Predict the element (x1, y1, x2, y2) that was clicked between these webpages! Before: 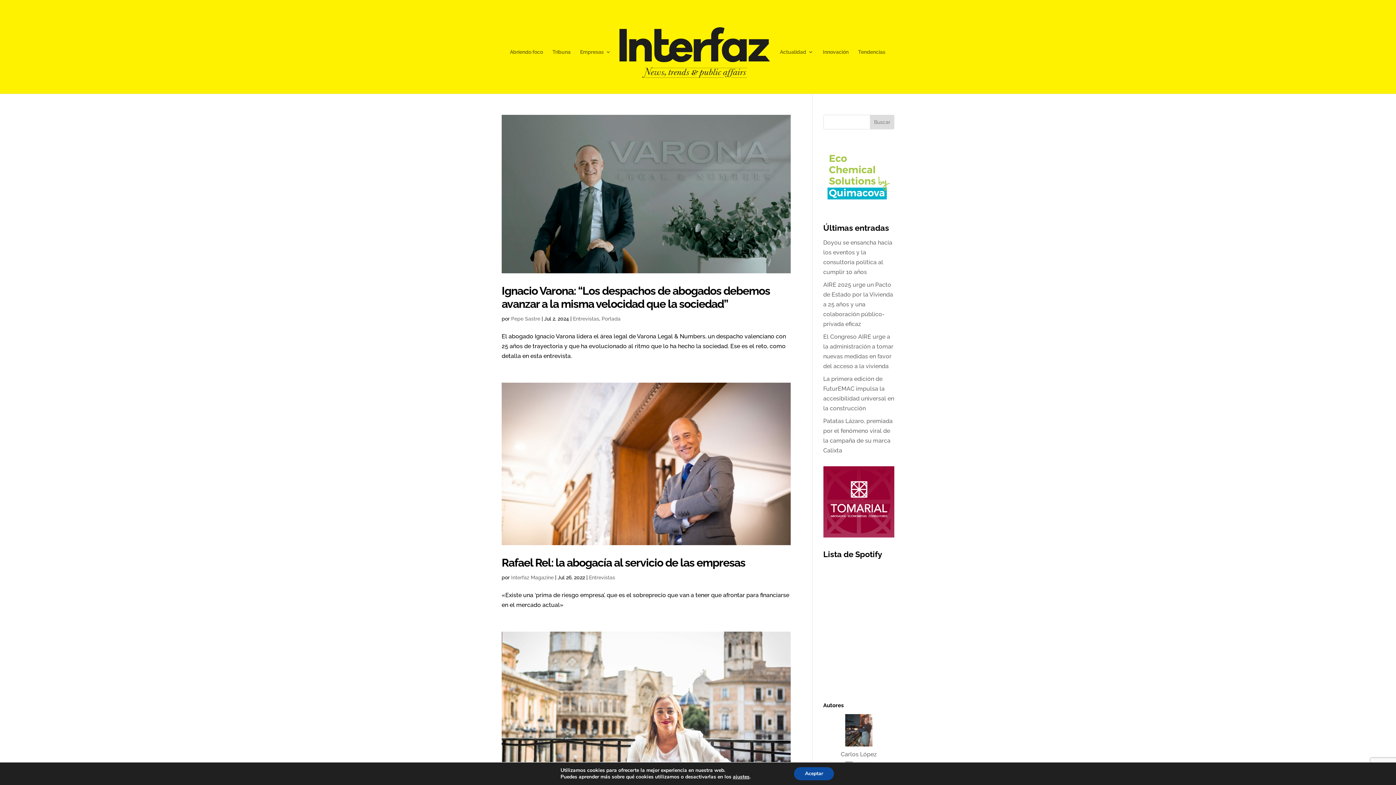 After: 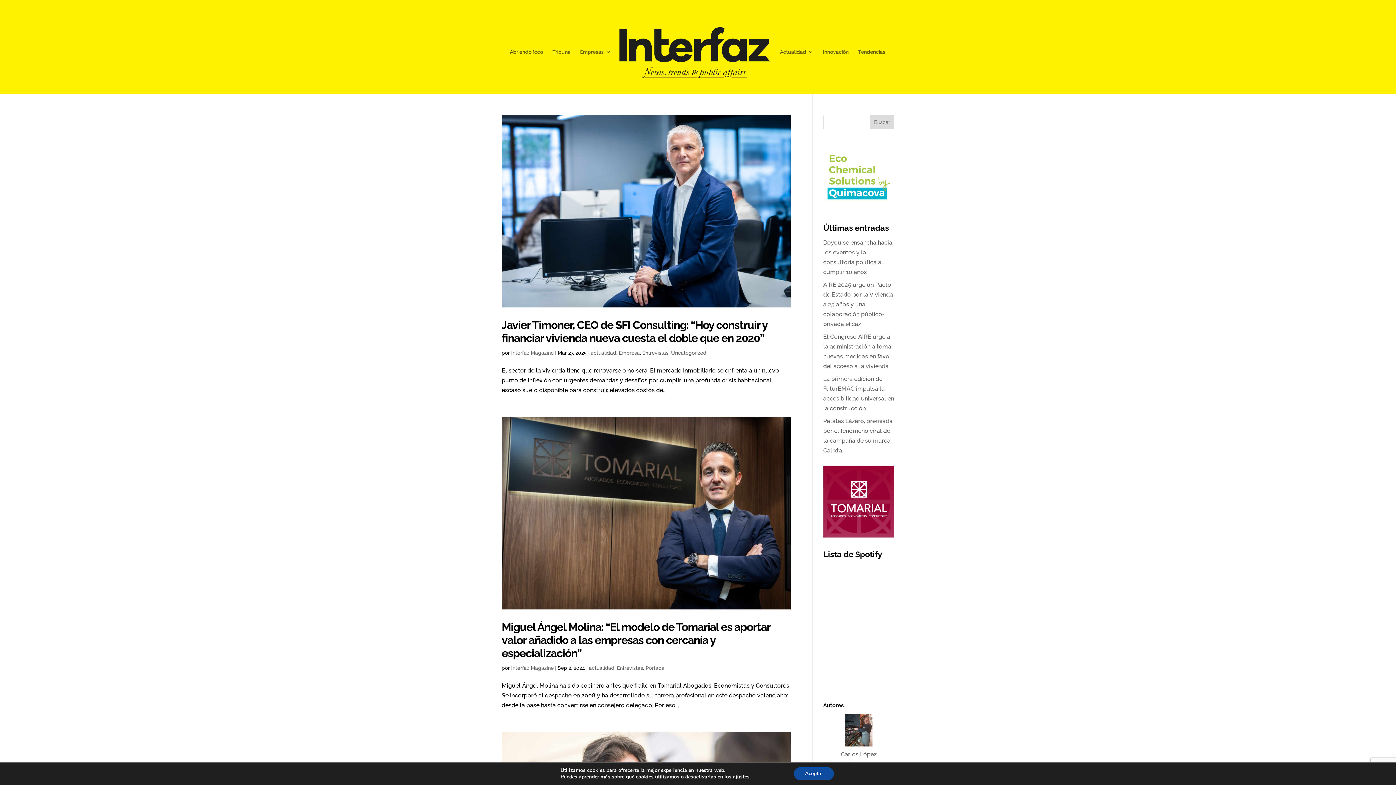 Action: label: Entrevistas bbox: (589, 574, 615, 580)